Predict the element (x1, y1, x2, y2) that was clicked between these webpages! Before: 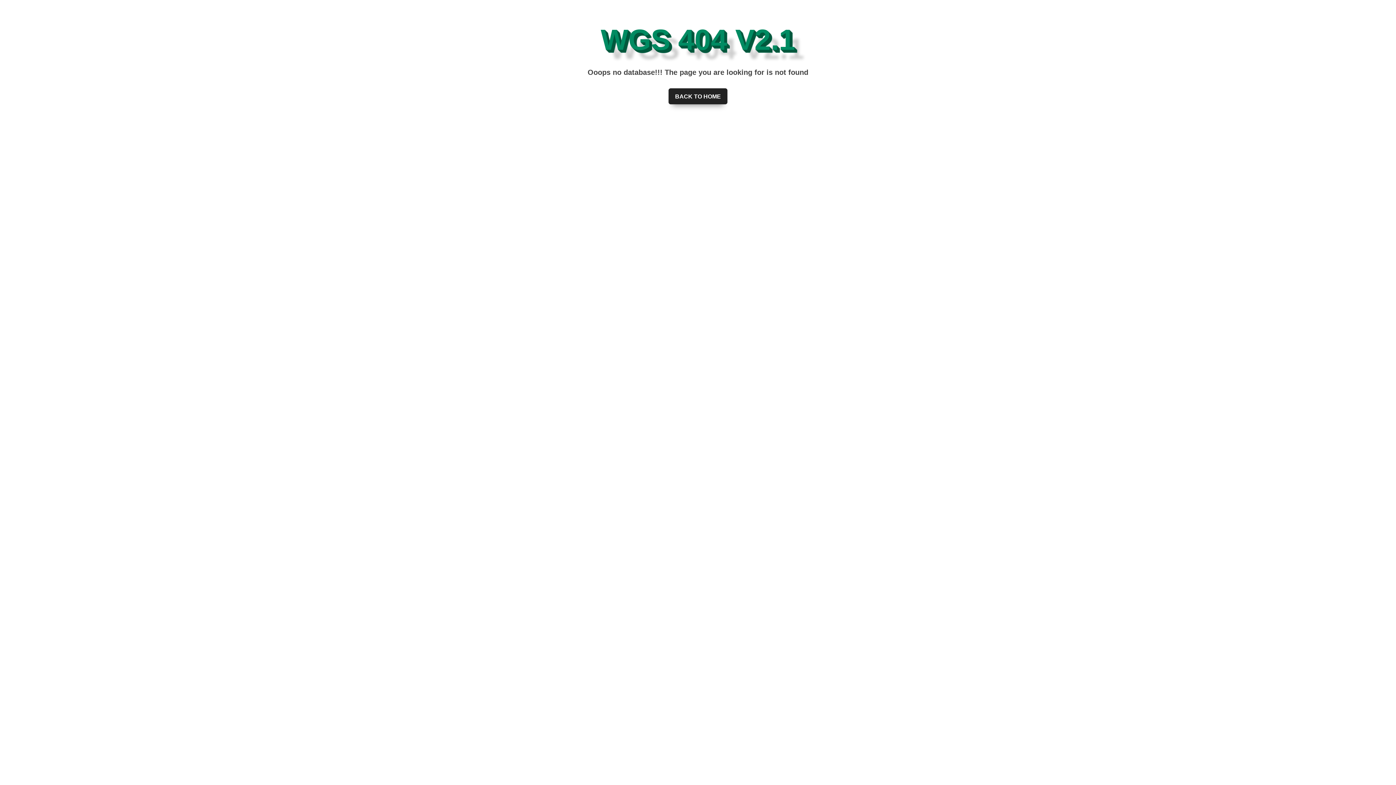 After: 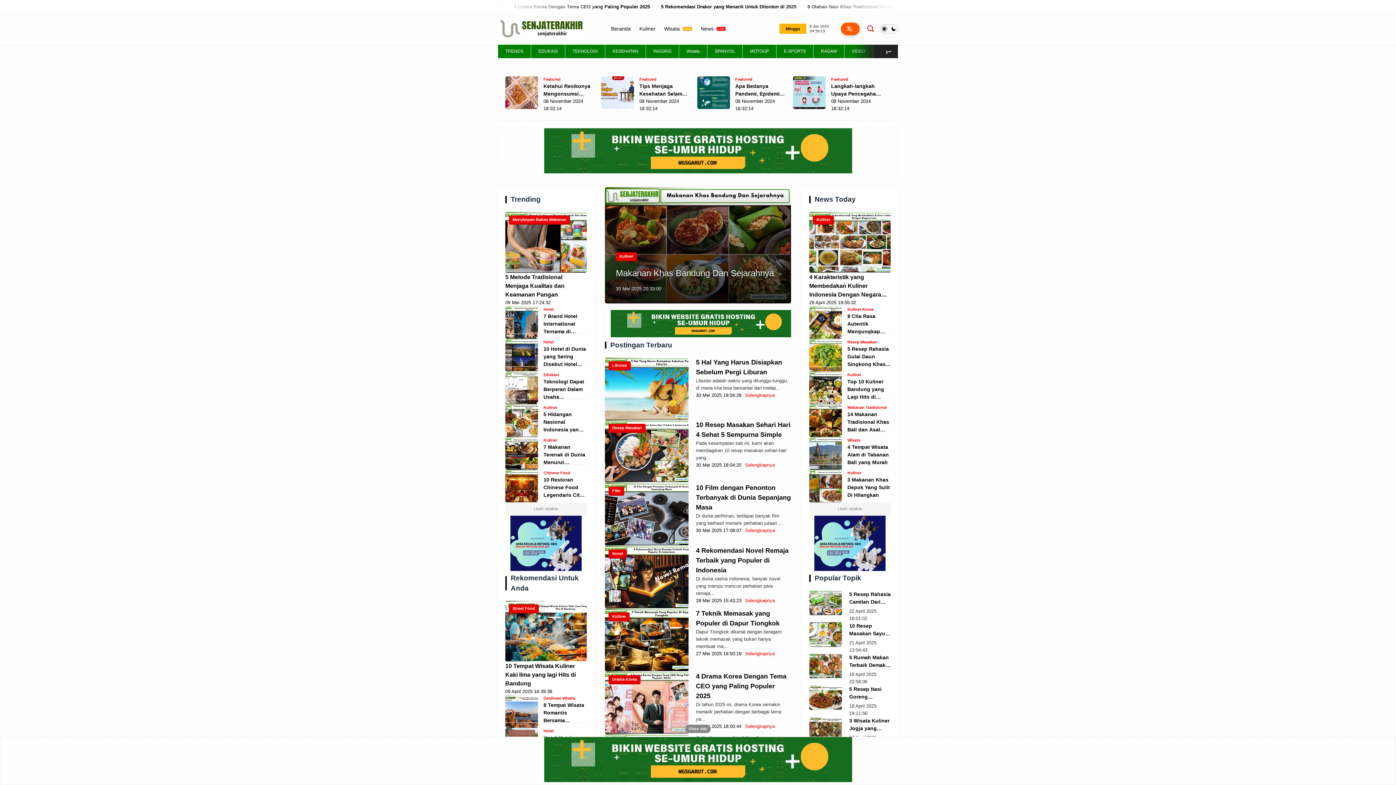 Action: label: BACK TO HOME bbox: (668, 88, 727, 104)